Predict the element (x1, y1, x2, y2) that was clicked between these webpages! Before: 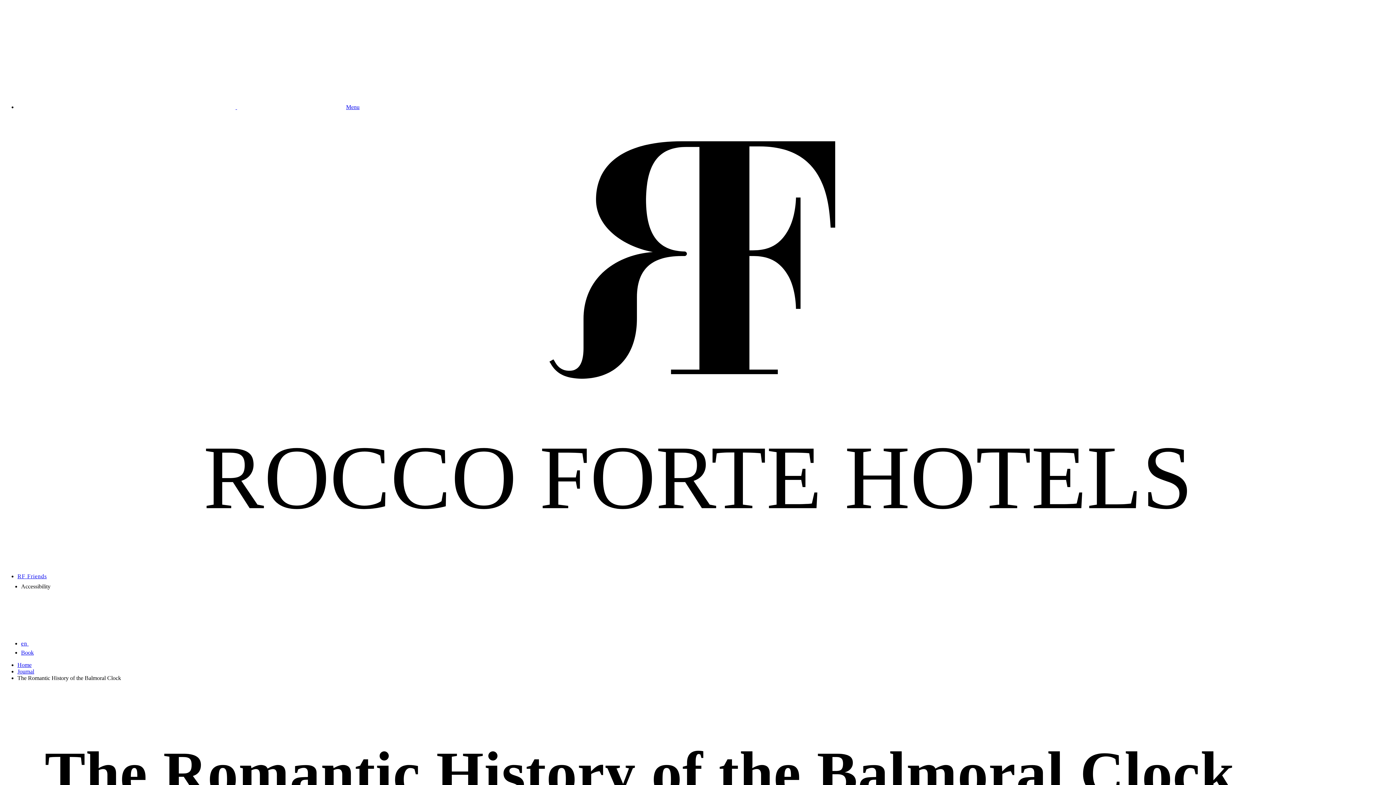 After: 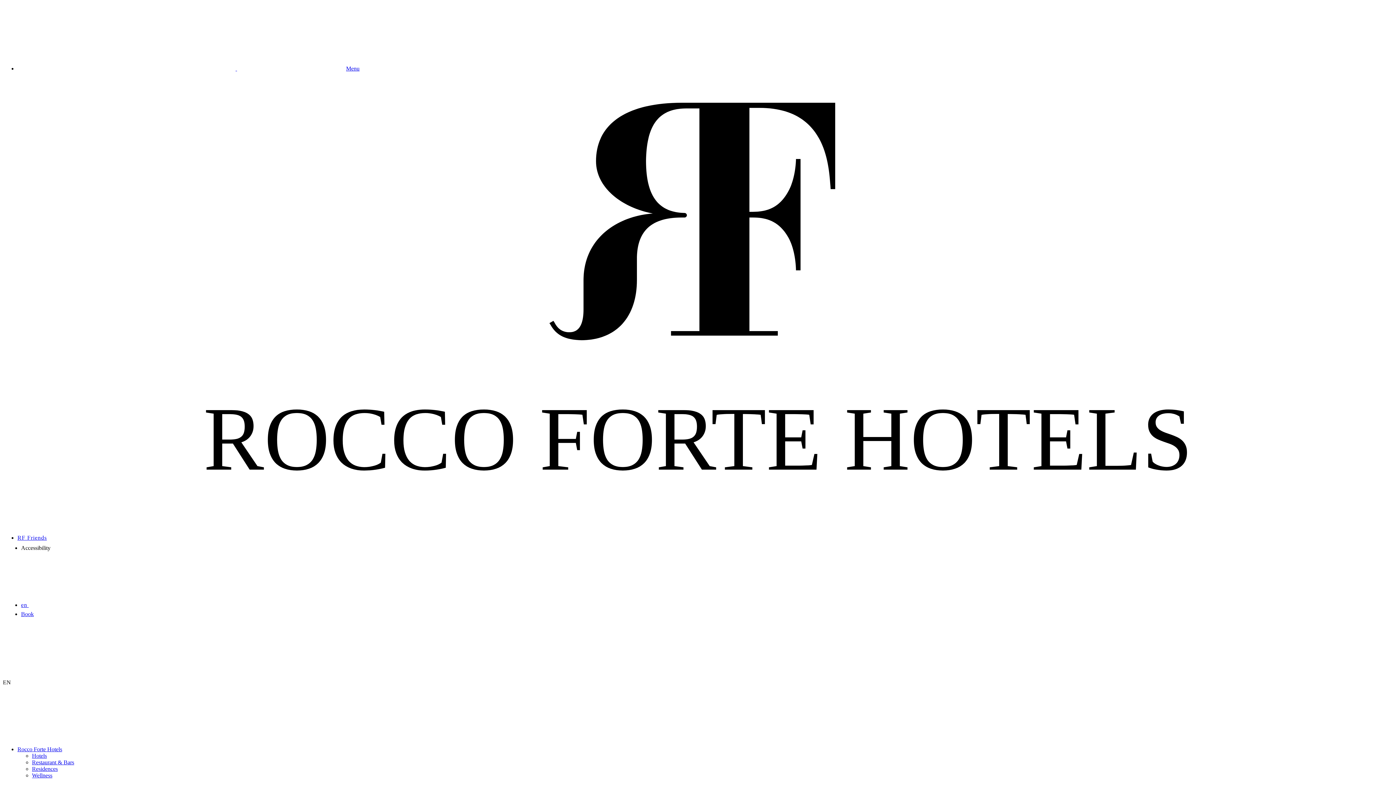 Action: label:  Menu bbox: (17, 104, 359, 110)